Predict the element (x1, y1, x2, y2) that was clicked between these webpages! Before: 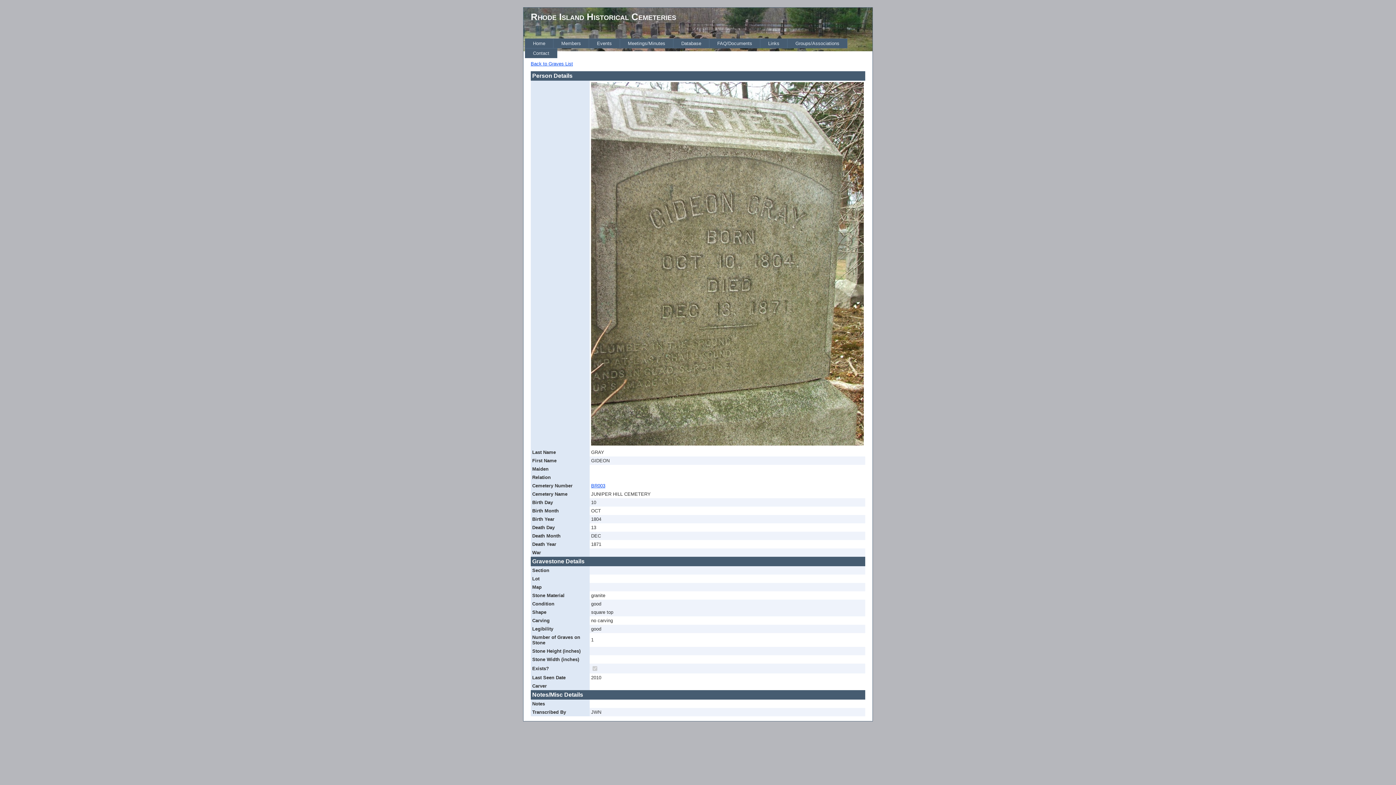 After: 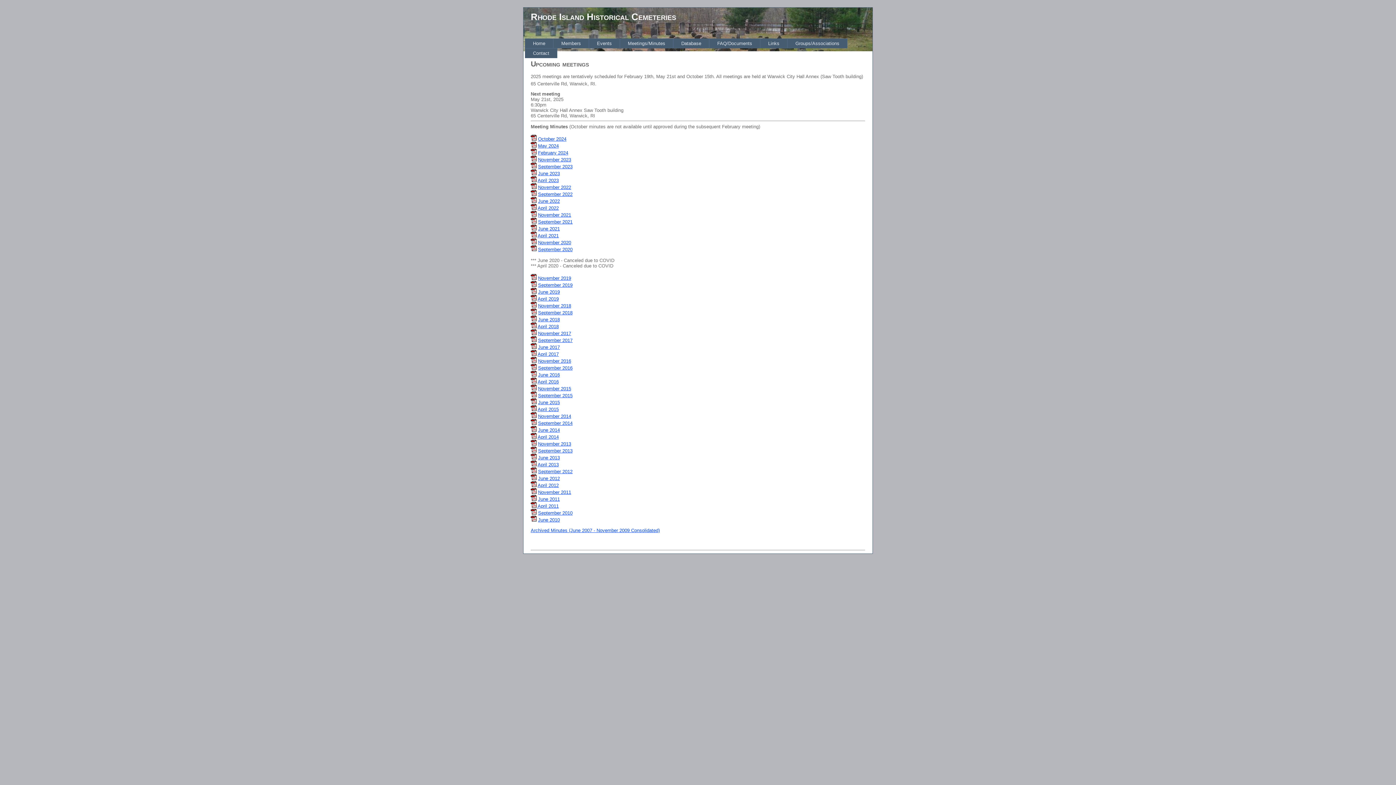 Action: label: Meetings/Minutes bbox: (620, 38, 673, 48)